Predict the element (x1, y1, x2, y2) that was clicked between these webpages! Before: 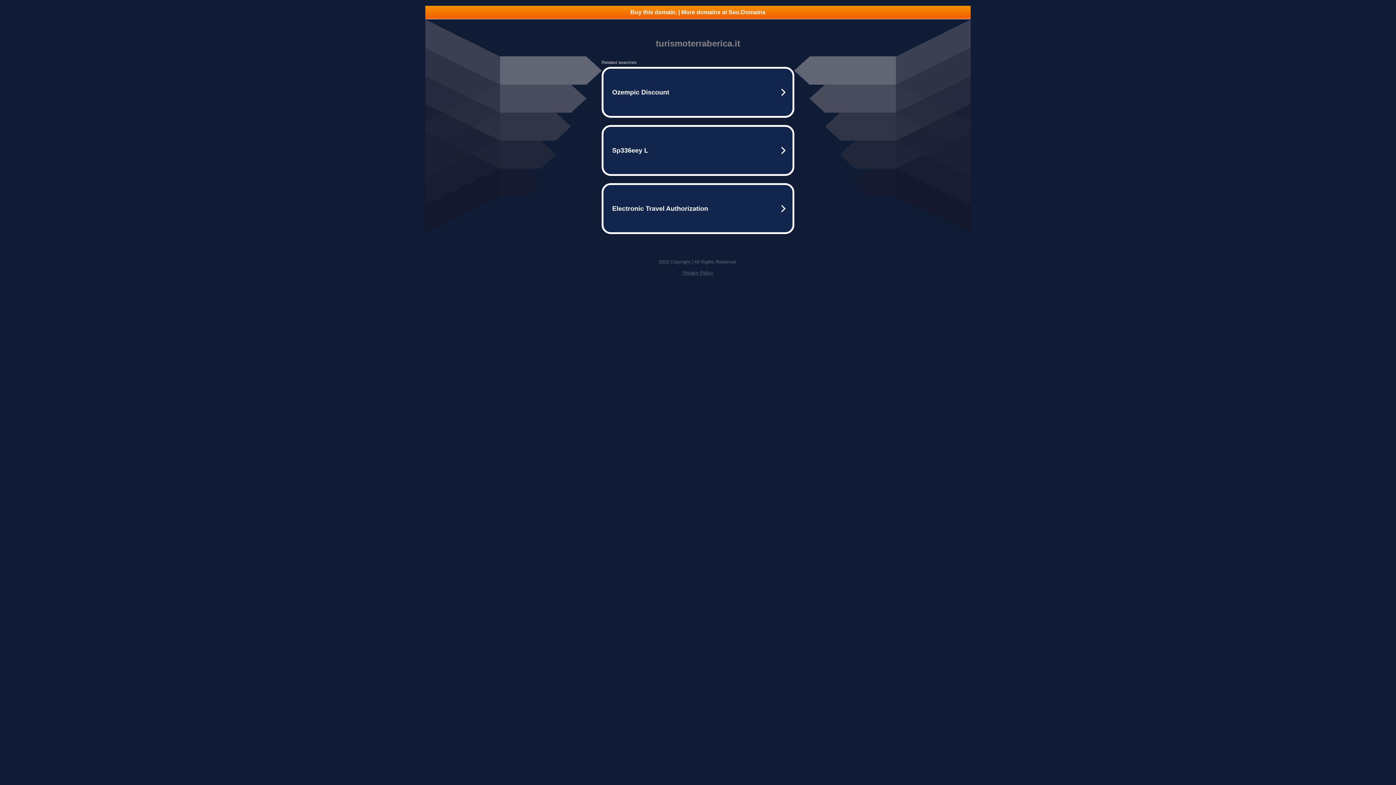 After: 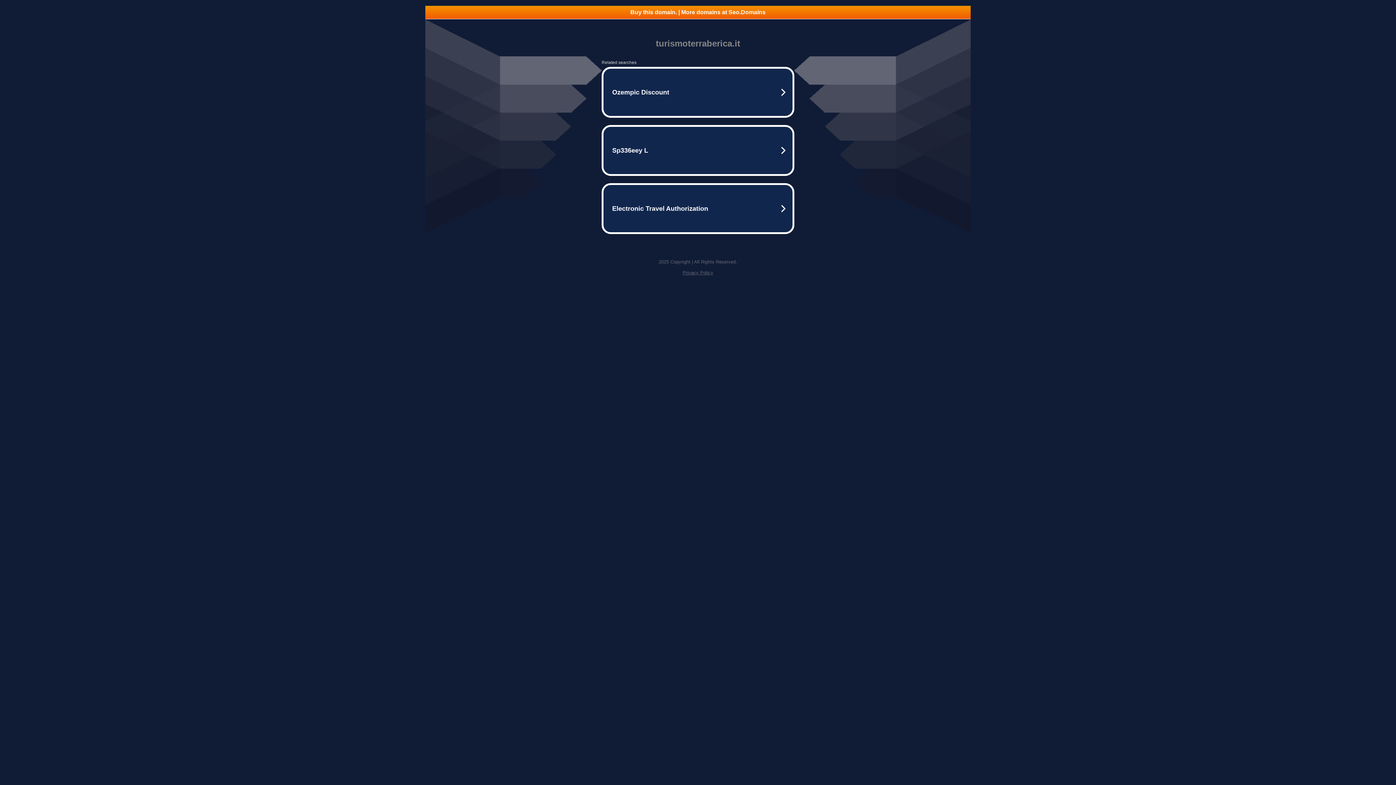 Action: label: Buy this domain. | More domains at Seo.Domains bbox: (425, 5, 970, 18)